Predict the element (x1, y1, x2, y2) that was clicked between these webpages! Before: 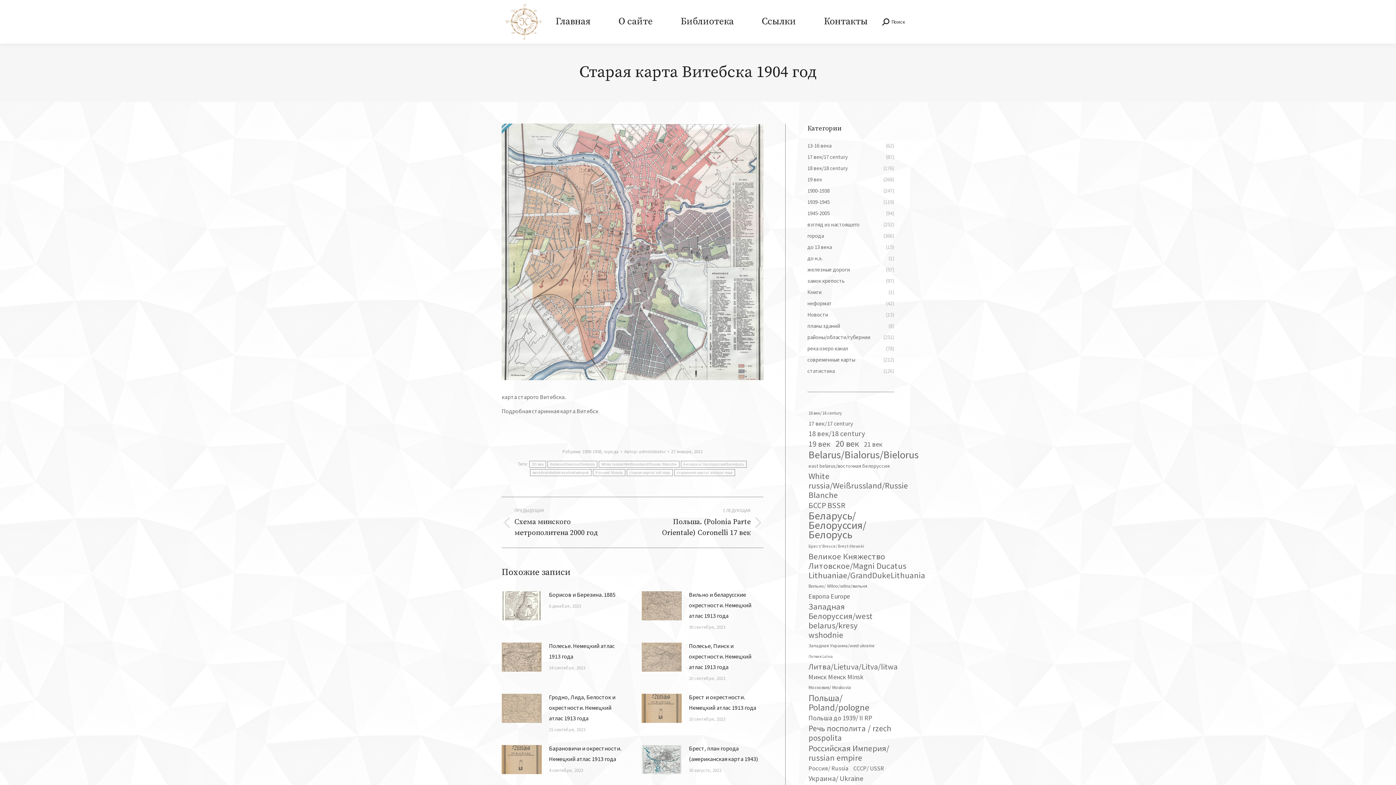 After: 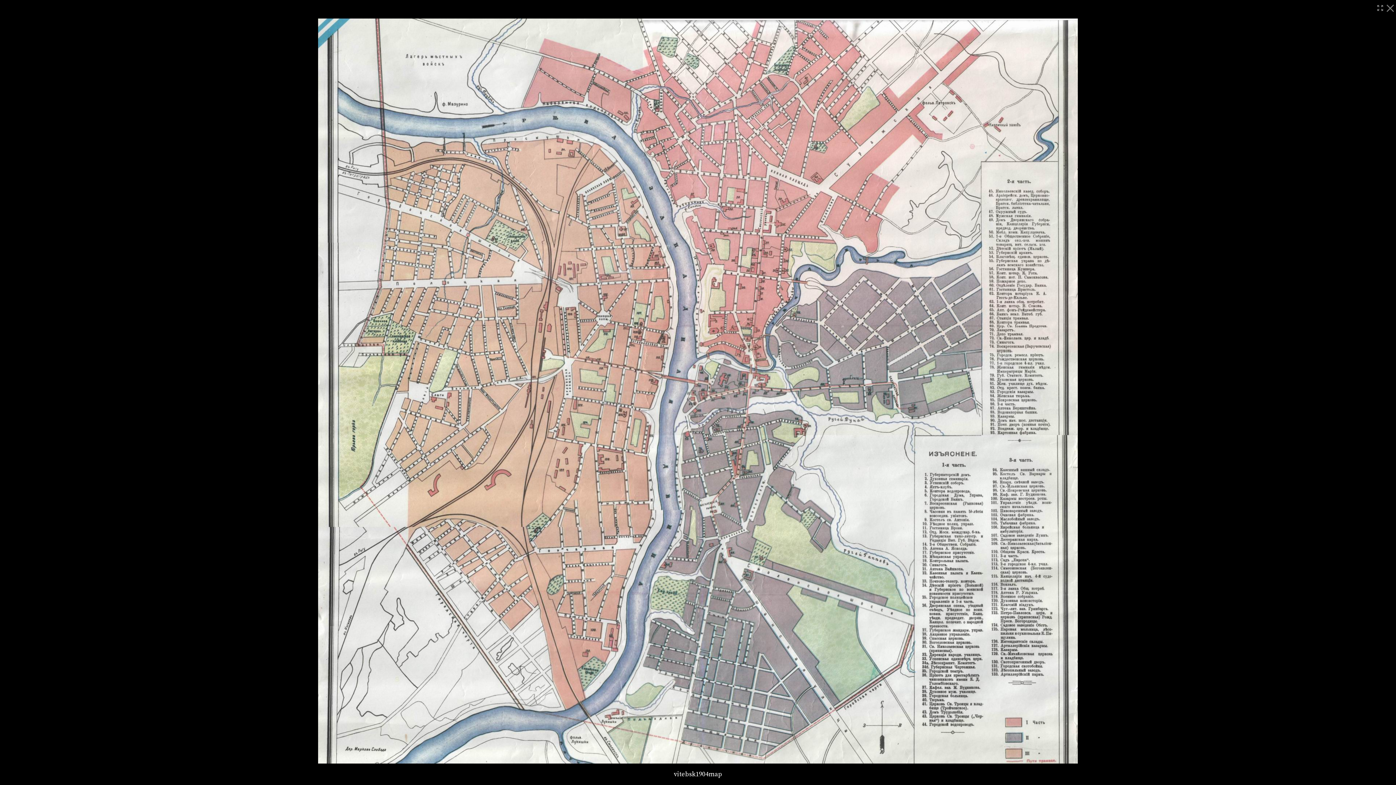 Action: bbox: (501, 123, 763, 380)